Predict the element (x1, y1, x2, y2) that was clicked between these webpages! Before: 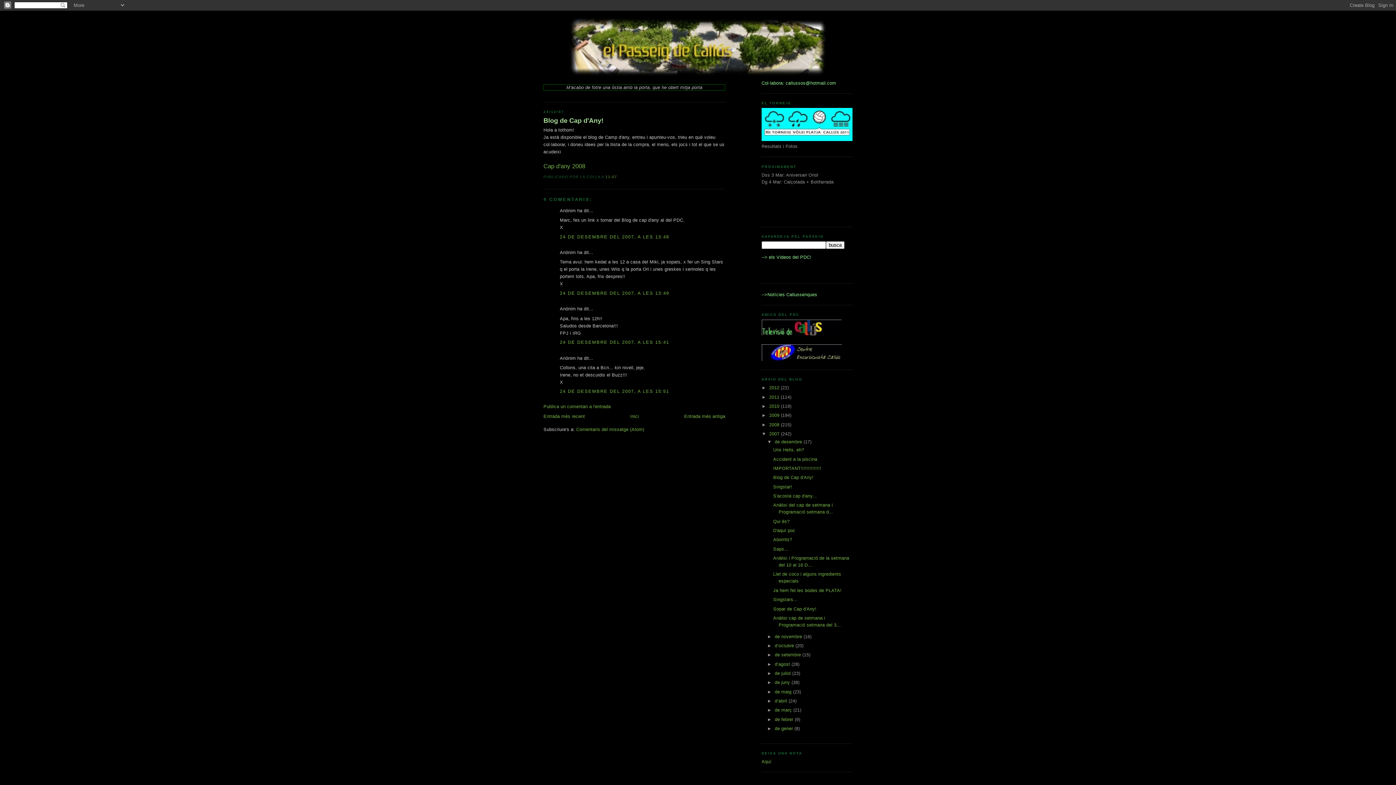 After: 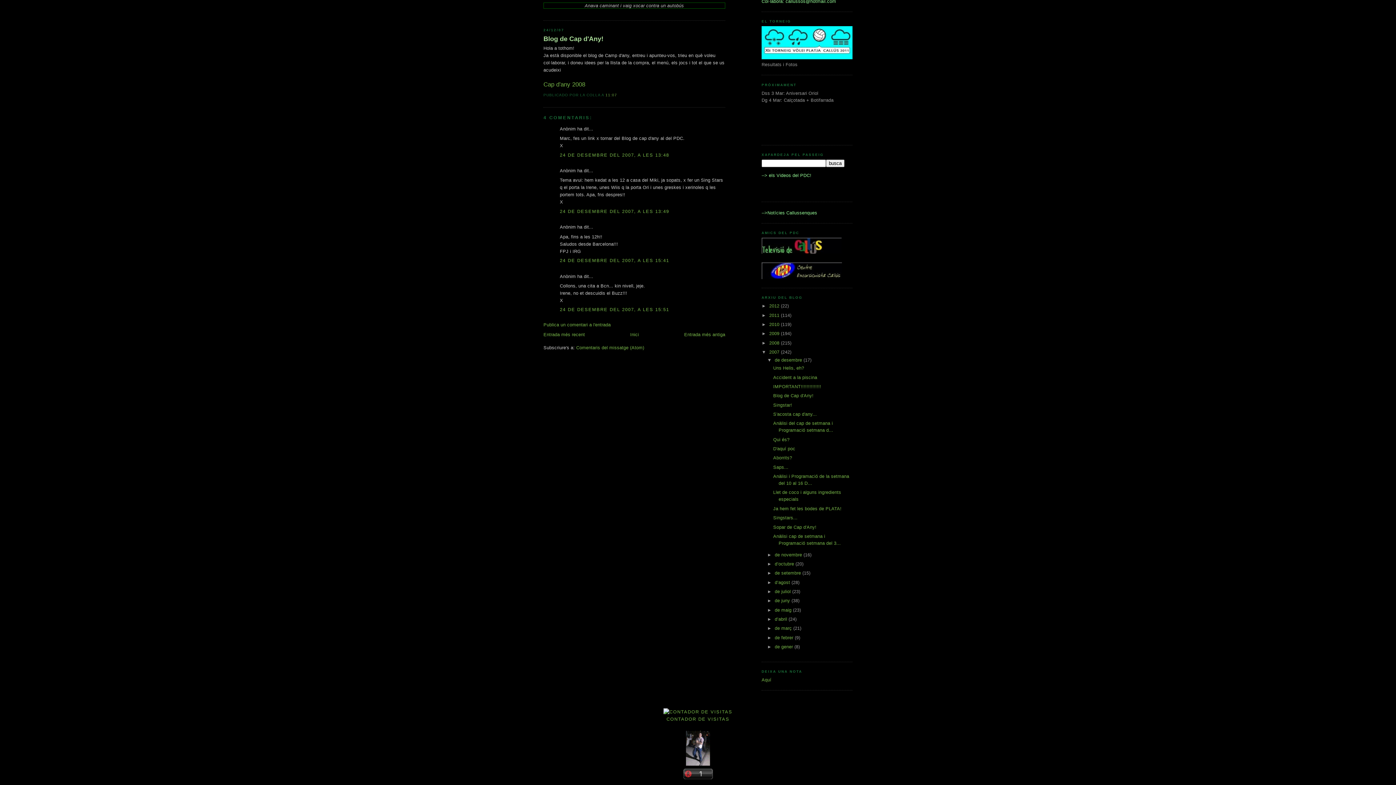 Action: label: 24 DE DESEMBRE DEL 2007, A LES 15:41 bbox: (560, 339, 669, 345)